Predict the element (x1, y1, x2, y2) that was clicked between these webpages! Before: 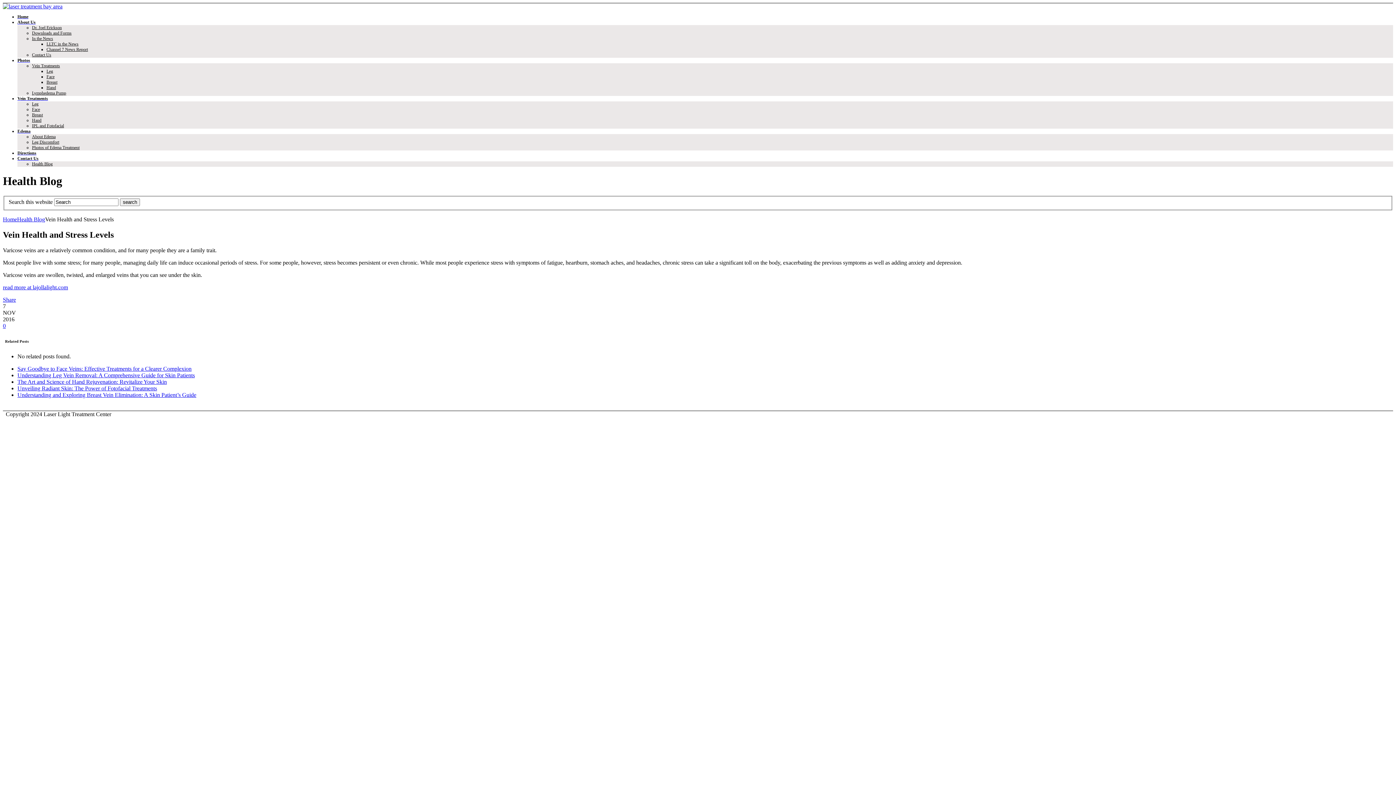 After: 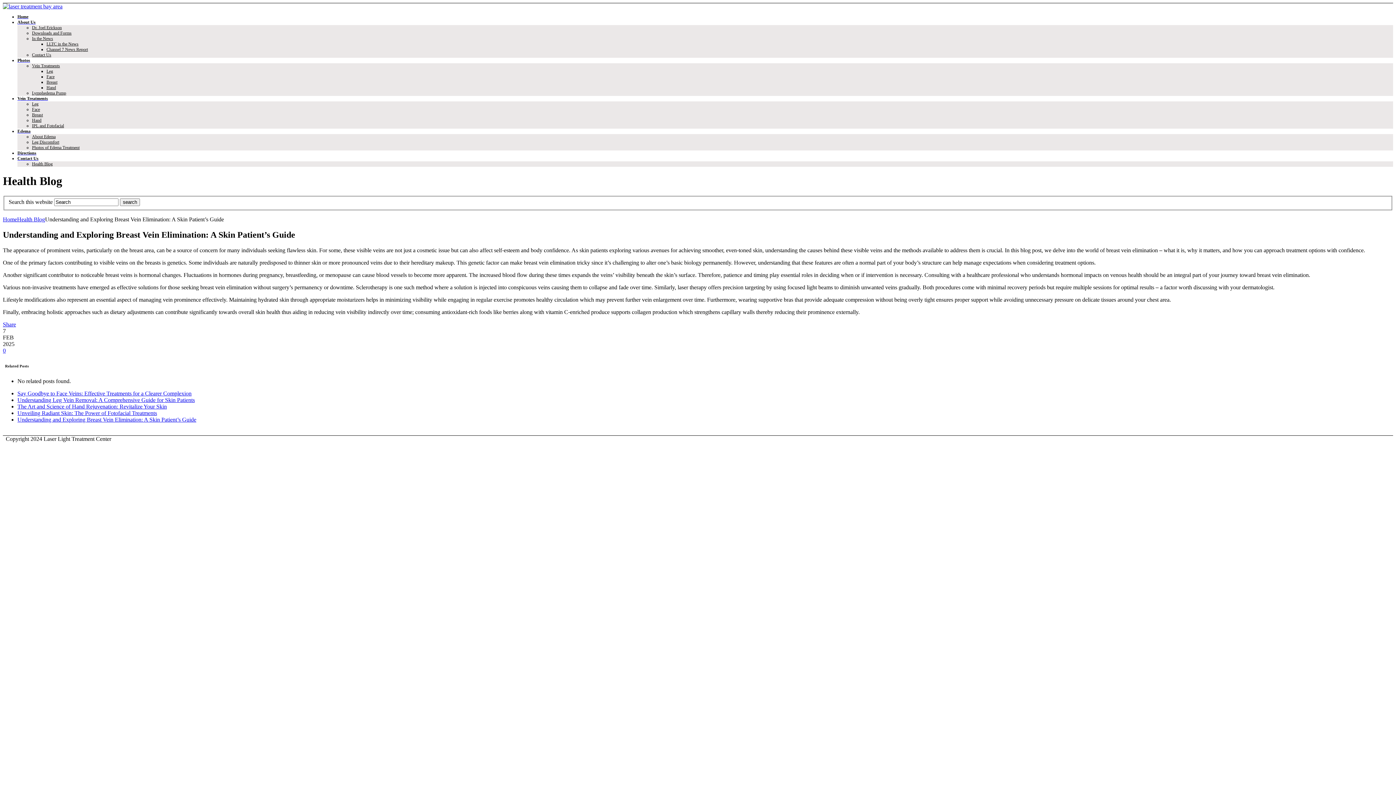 Action: bbox: (17, 392, 196, 398) label: Understanding and Exploring Breast Vein Elimination: A Skin Patient’s Guide